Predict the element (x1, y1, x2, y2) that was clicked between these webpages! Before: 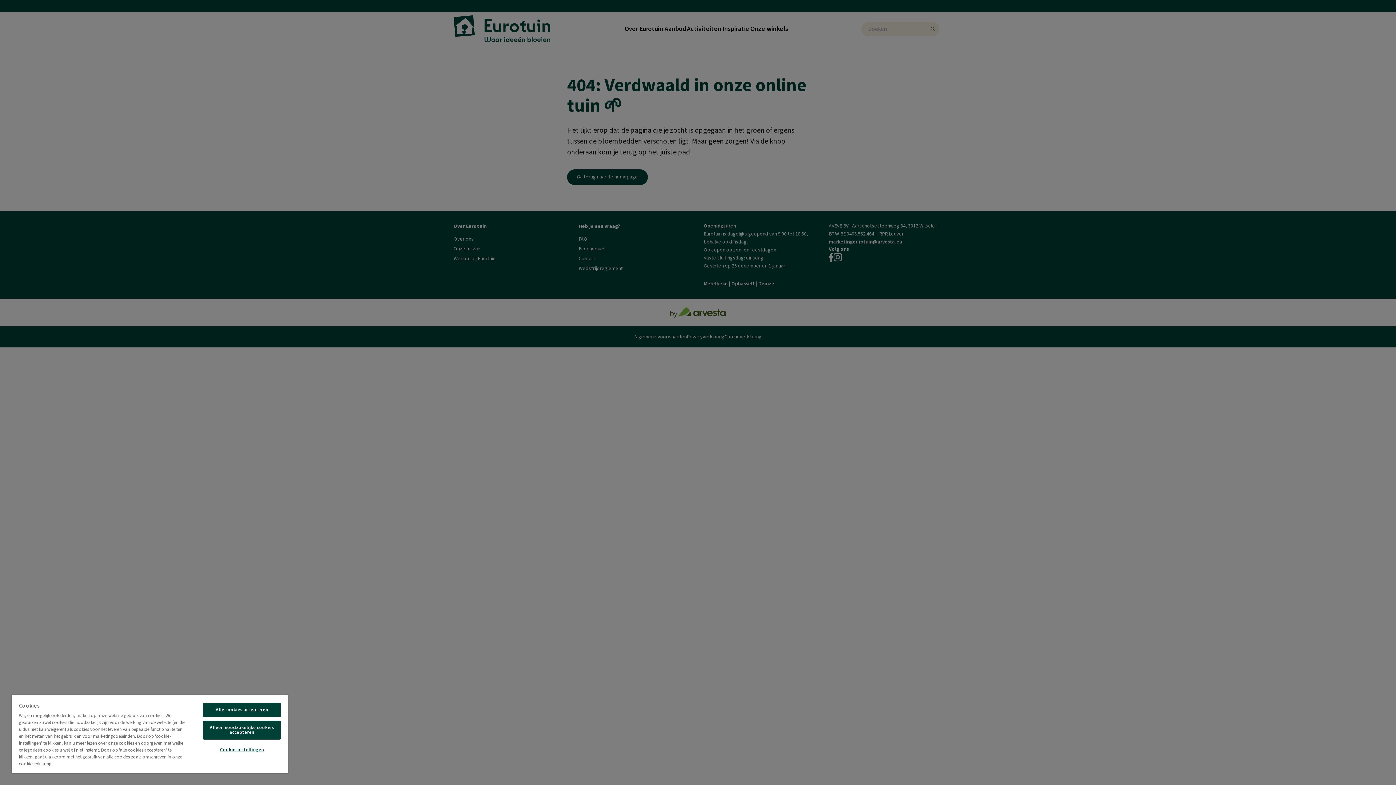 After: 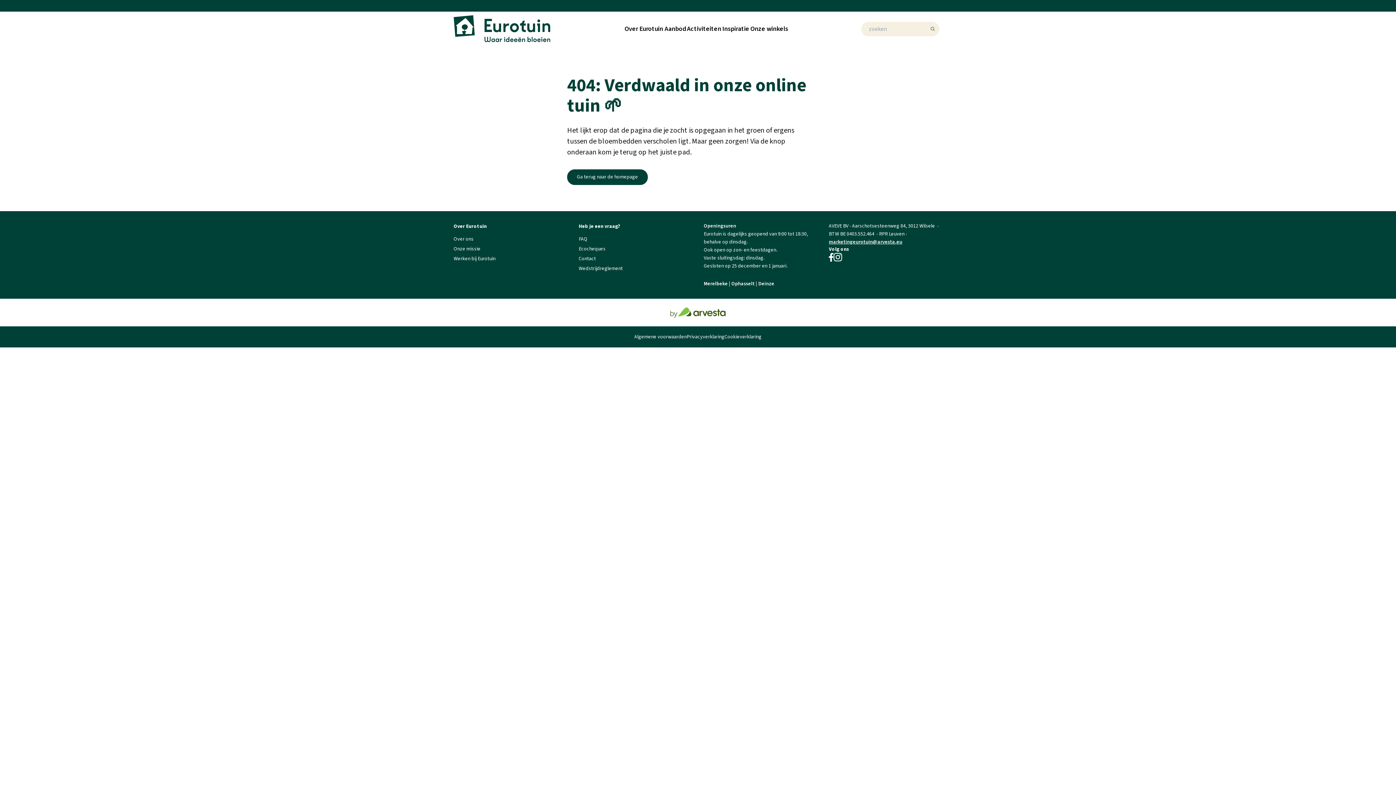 Action: bbox: (203, 703, 280, 717) label: Alle cookies accepteren